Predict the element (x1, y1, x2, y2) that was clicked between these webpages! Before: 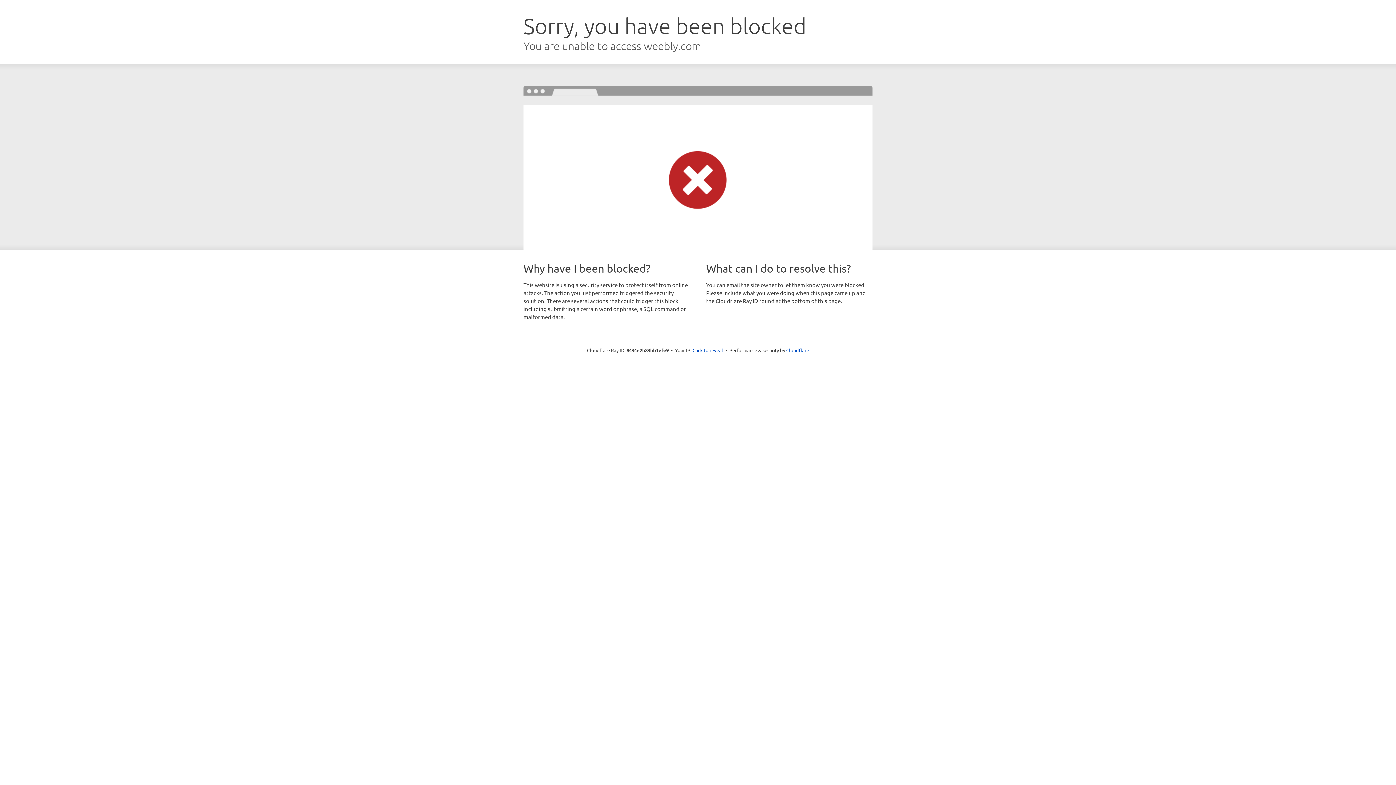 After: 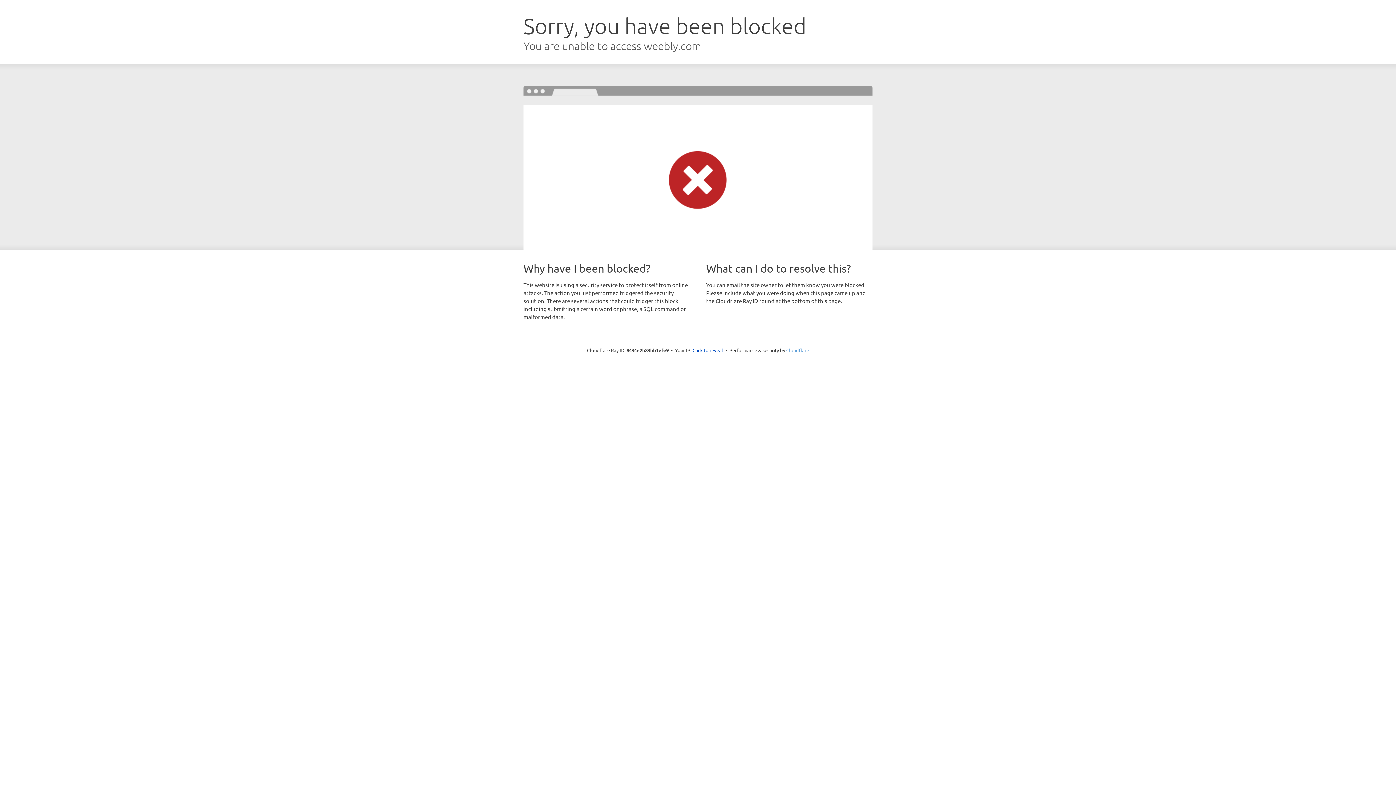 Action: label: Cloudflare bbox: (786, 347, 809, 353)